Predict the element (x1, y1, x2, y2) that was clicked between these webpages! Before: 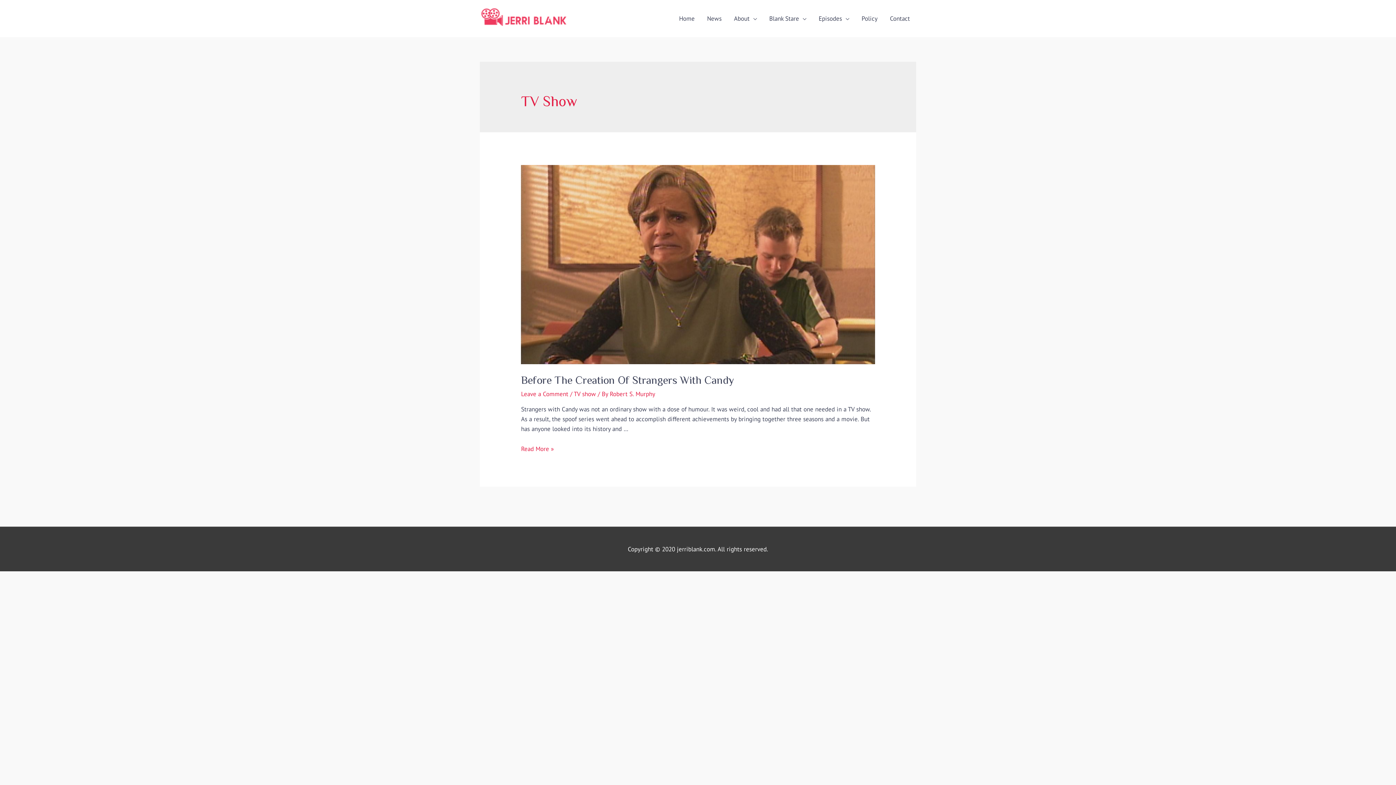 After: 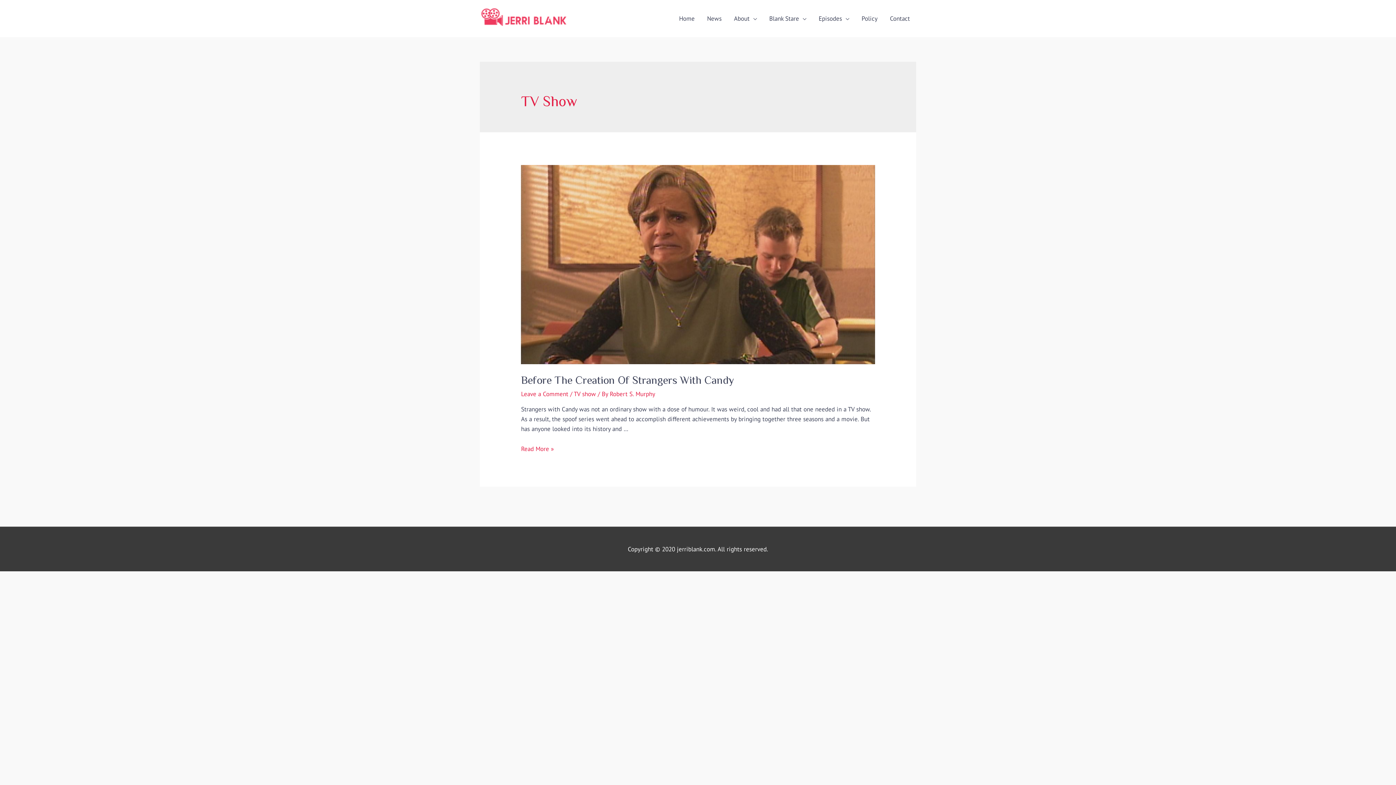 Action: bbox: (573, 390, 596, 398) label: TV show